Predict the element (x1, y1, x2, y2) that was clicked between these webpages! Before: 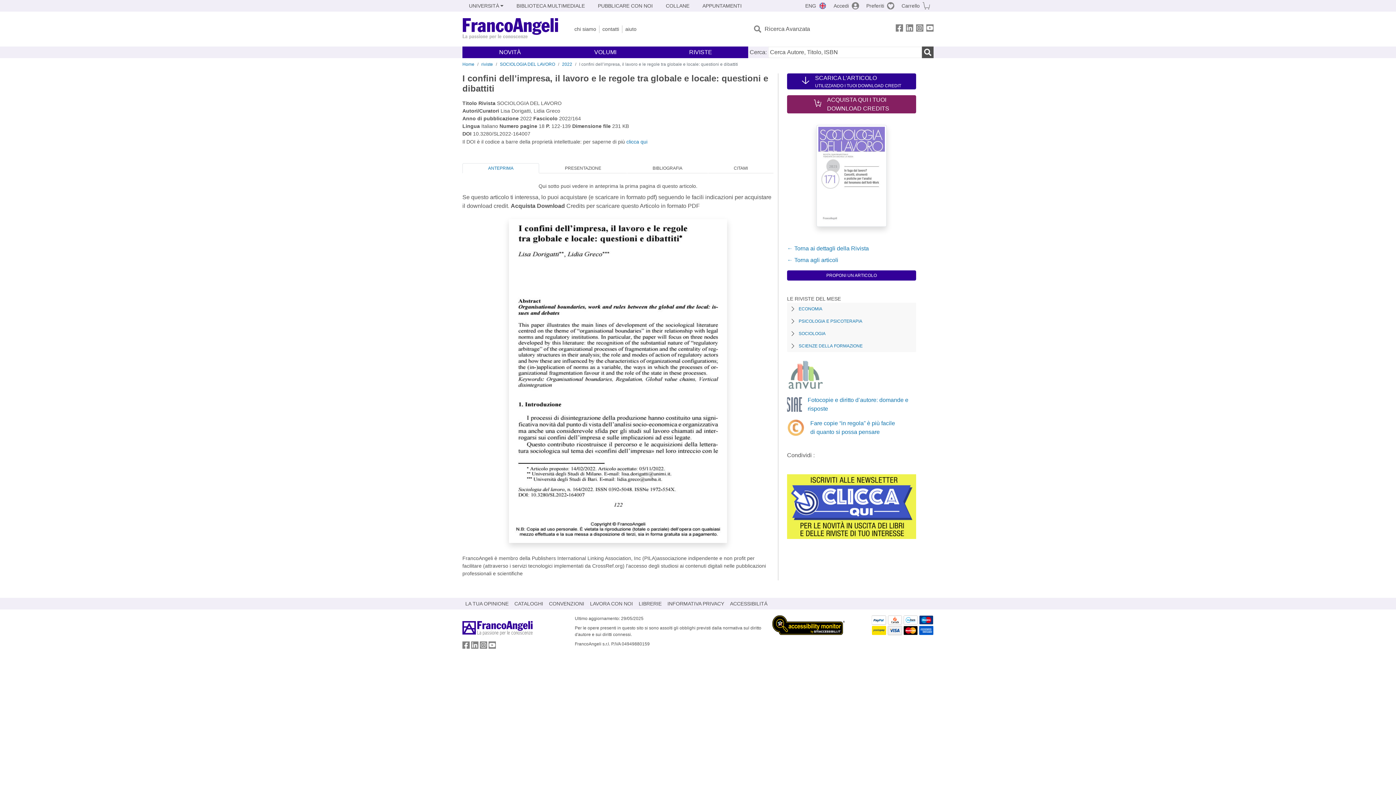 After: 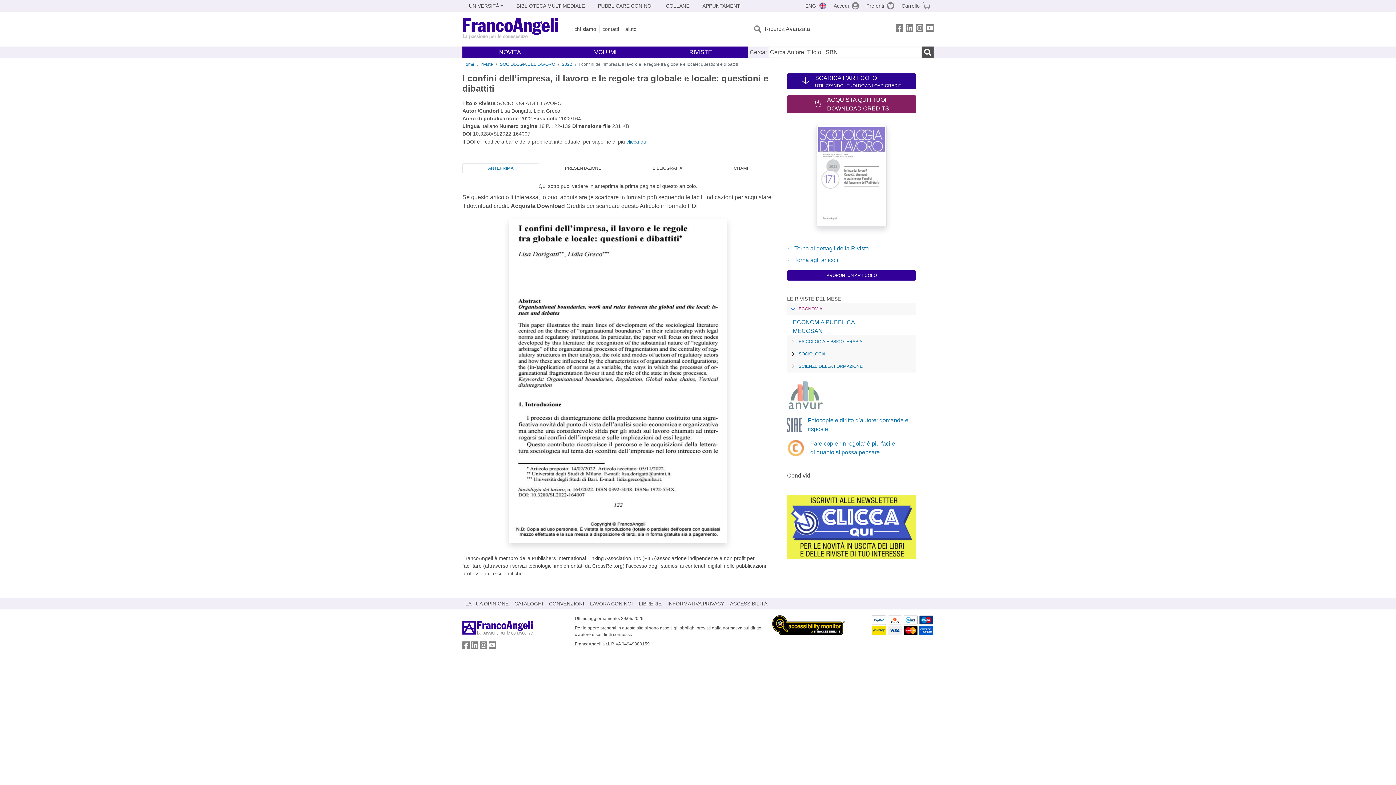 Action: label: ECONOMIA bbox: (787, 302, 916, 315)